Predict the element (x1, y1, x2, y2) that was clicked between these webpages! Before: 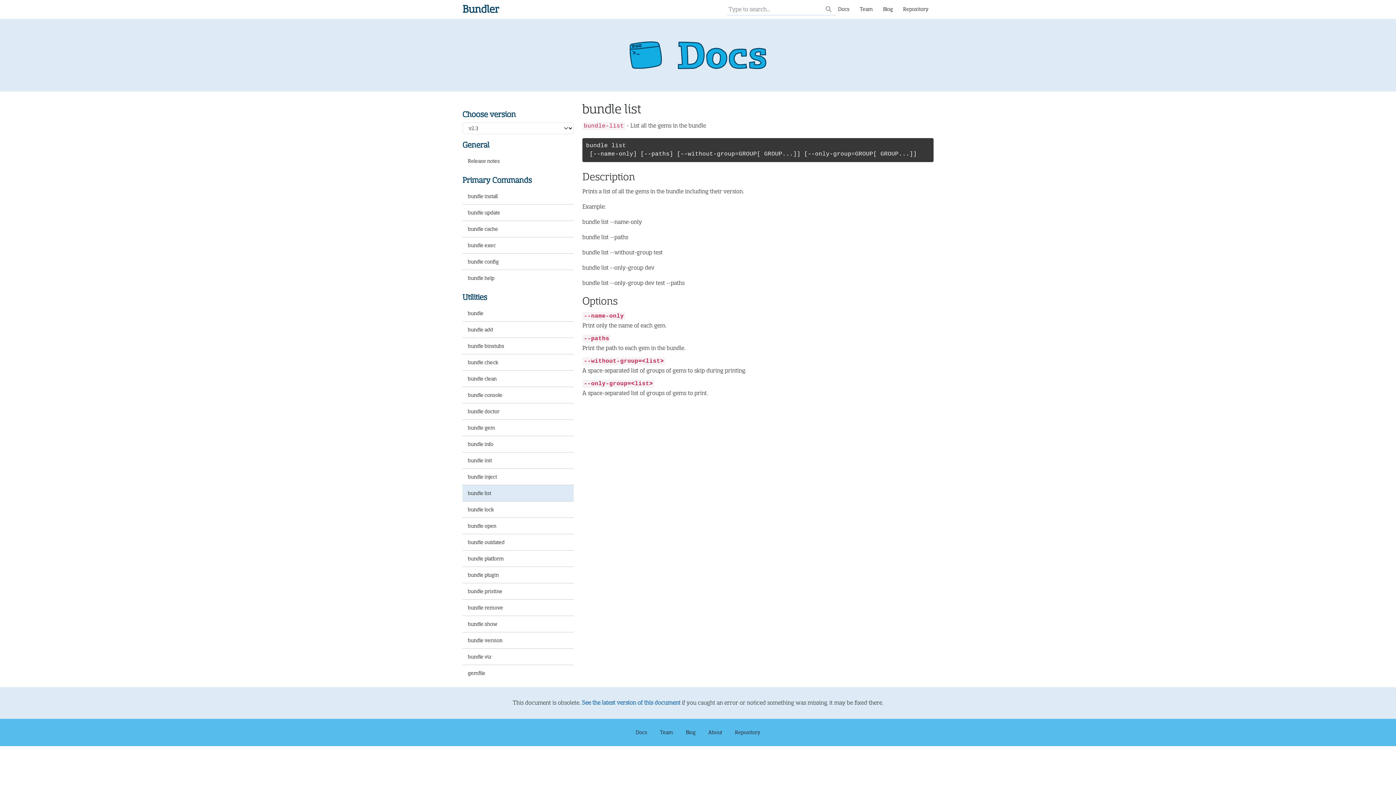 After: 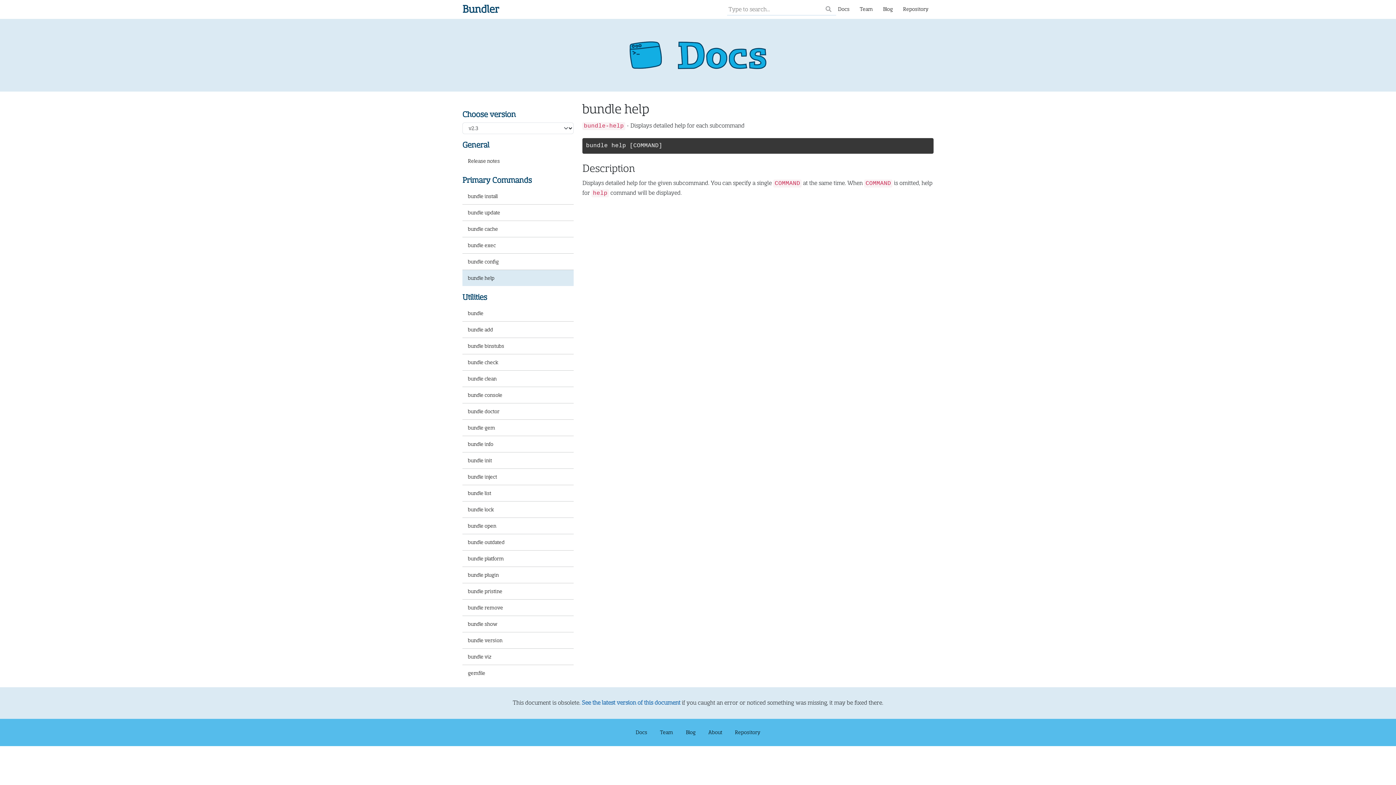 Action: label: bundle help bbox: (462, 270, 573, 286)